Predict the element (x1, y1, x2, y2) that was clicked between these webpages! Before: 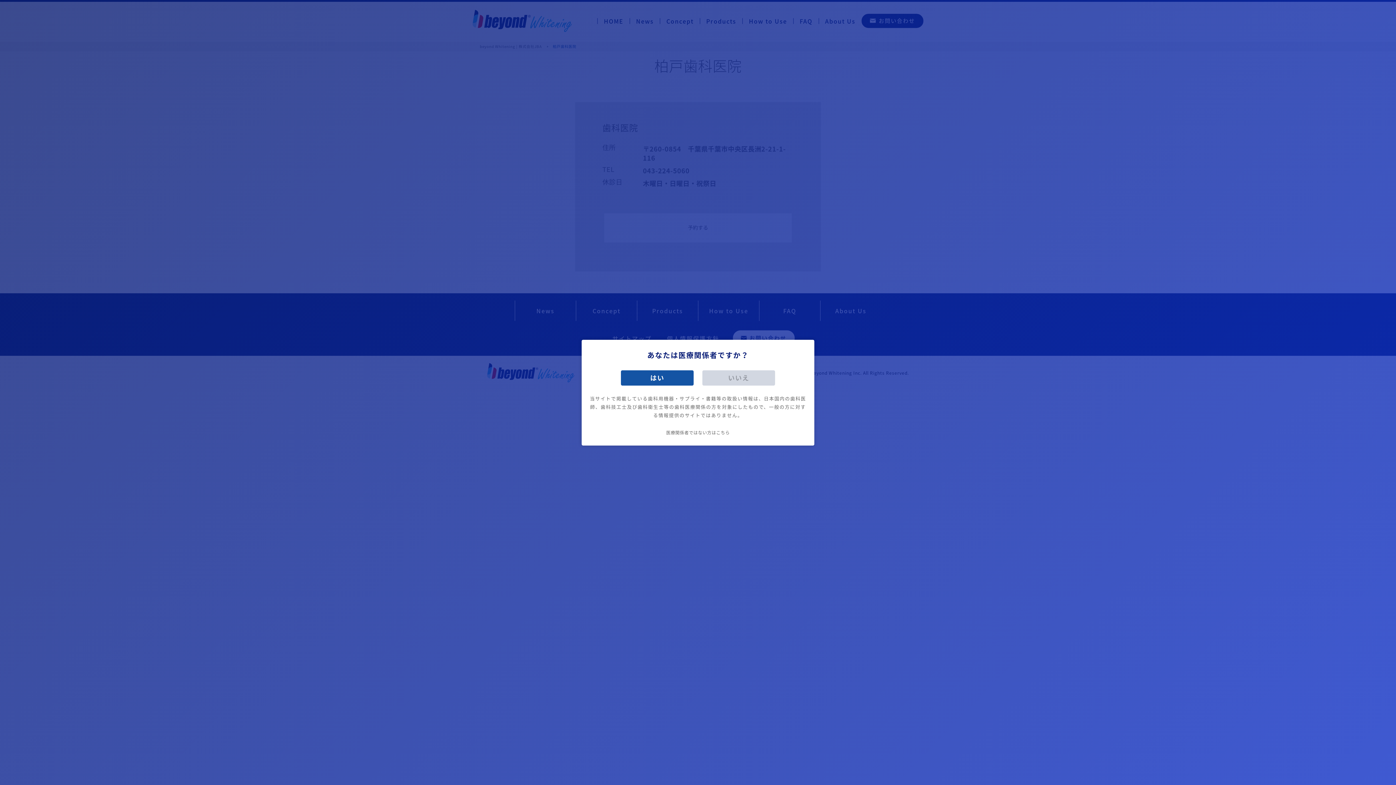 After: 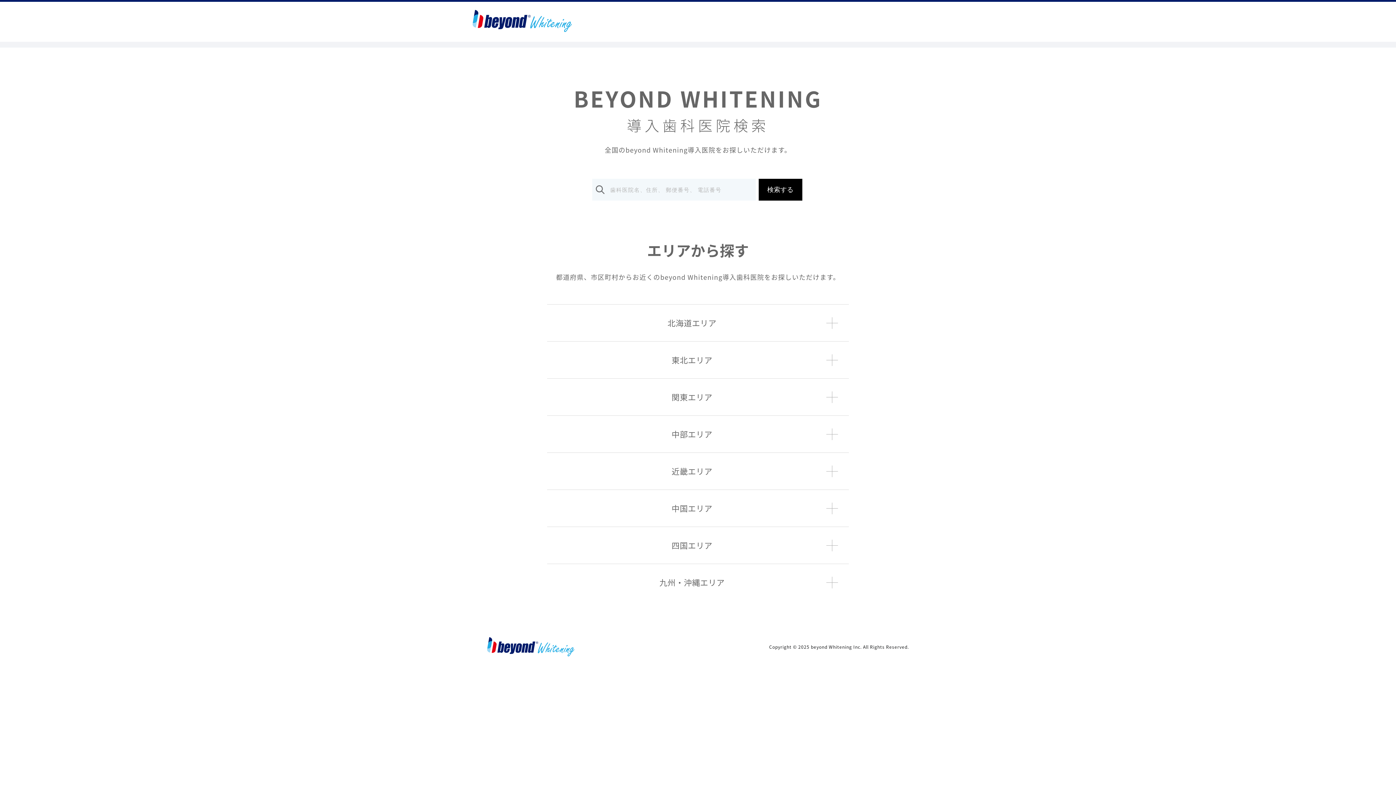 Action: label: 医療関係者ではない方はこちら bbox: (666, 430, 730, 434)